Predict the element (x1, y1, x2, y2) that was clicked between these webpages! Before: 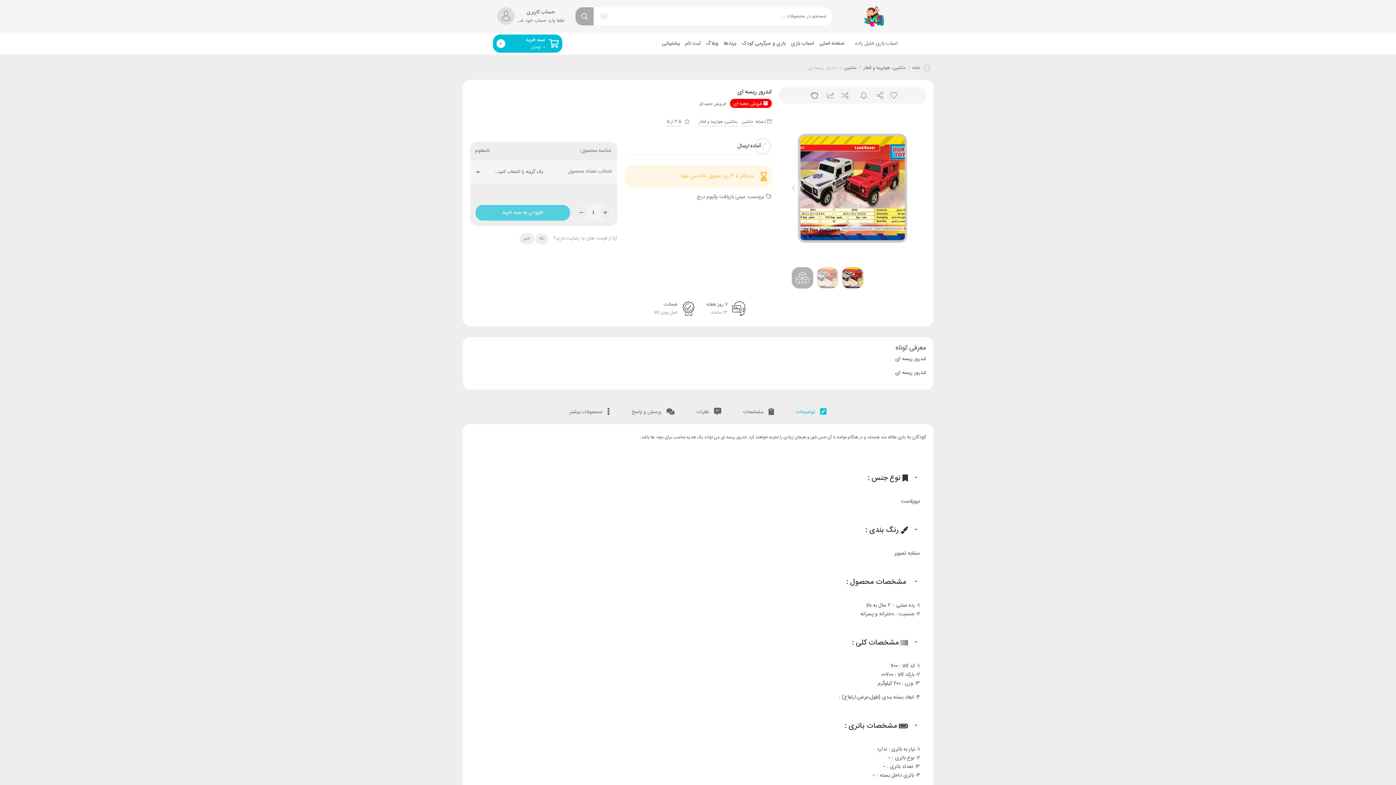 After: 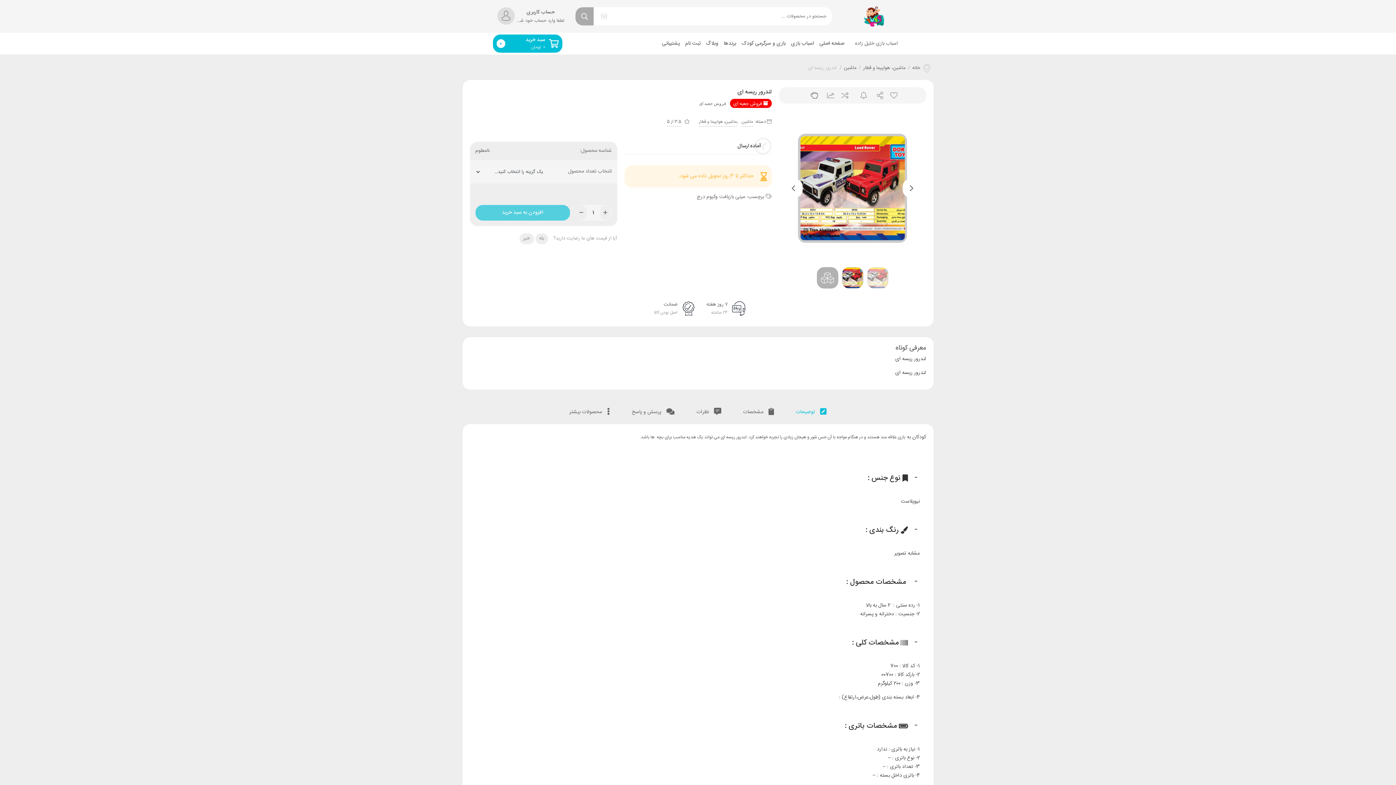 Action: bbox: (784, 179, 802, 197)